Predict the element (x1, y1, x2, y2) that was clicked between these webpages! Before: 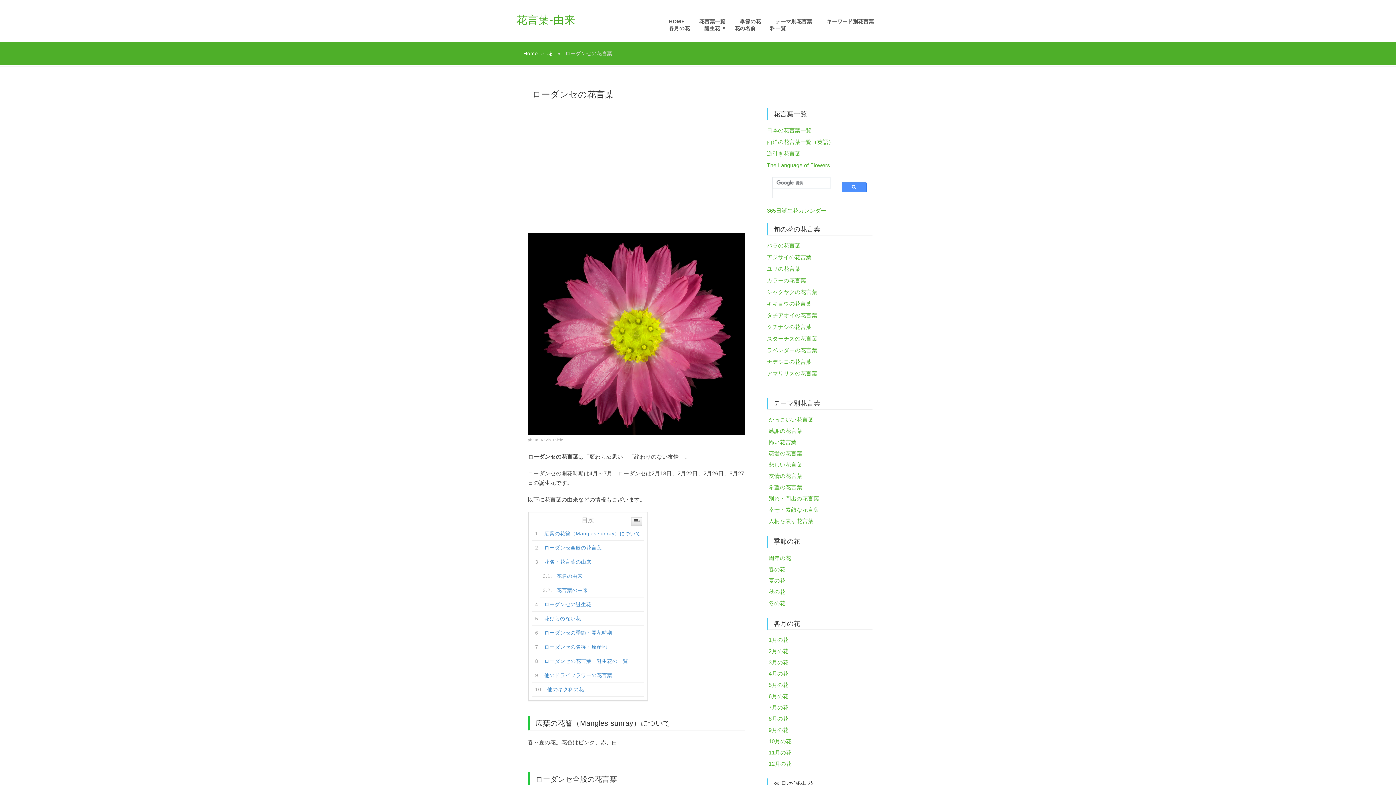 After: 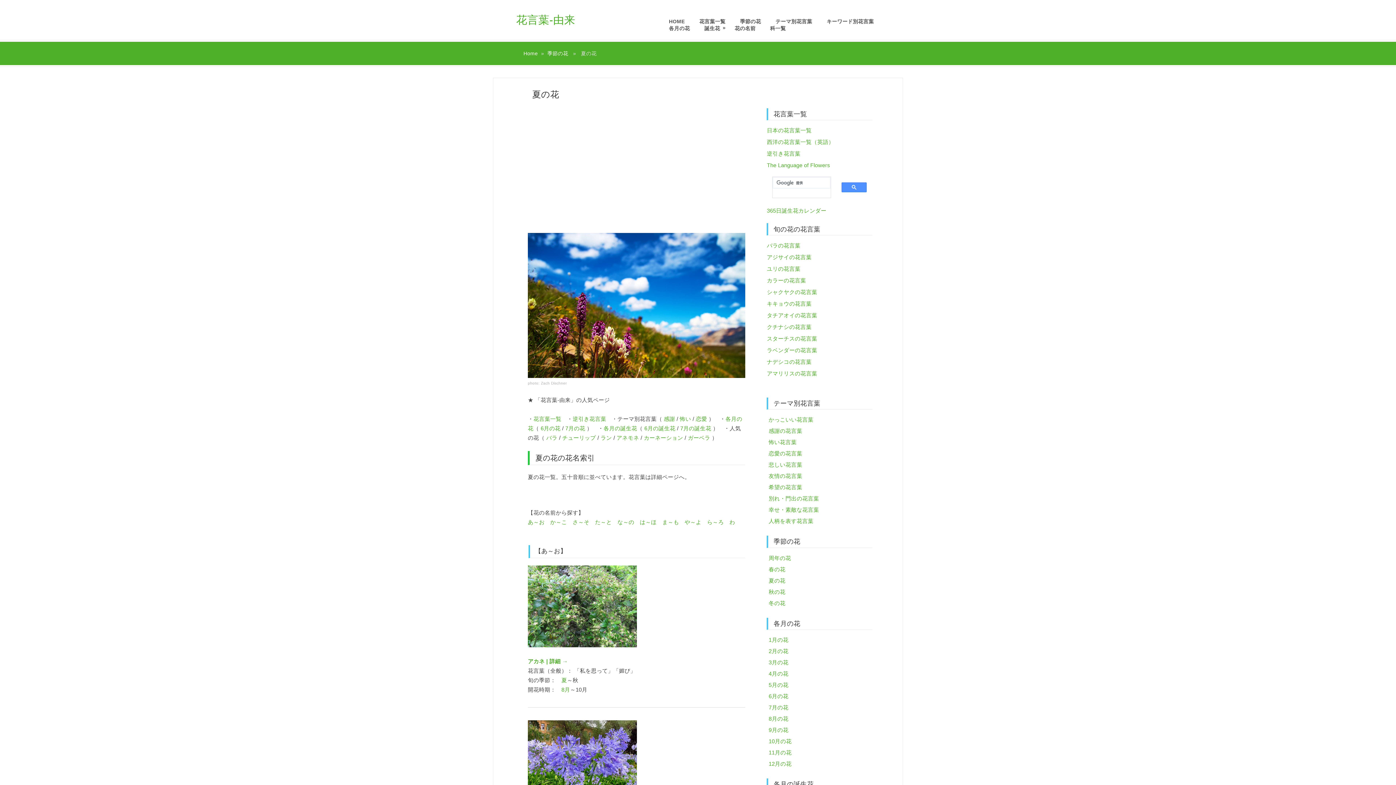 Action: bbox: (768, 577, 785, 583) label: 夏の花